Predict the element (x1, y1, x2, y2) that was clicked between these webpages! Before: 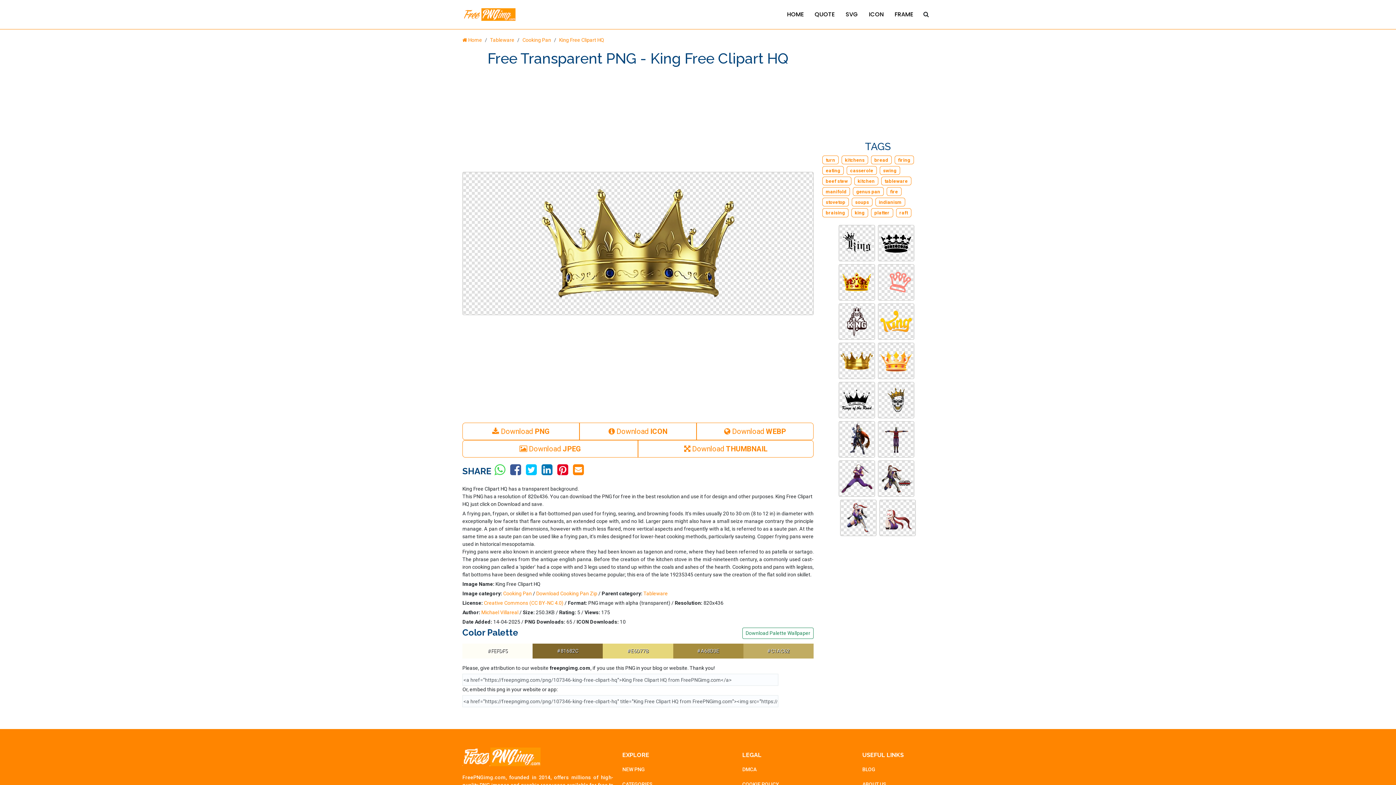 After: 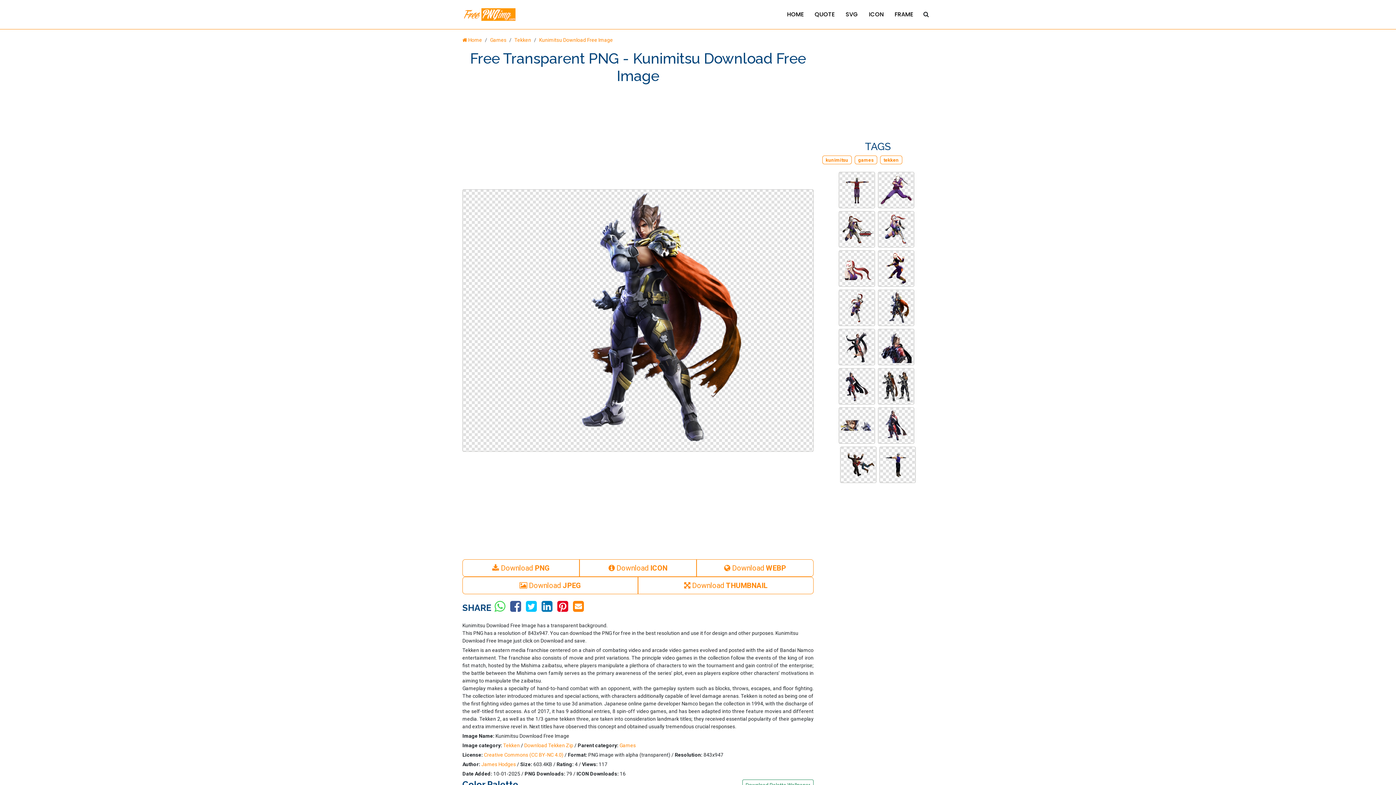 Action: bbox: (838, 436, 875, 441)